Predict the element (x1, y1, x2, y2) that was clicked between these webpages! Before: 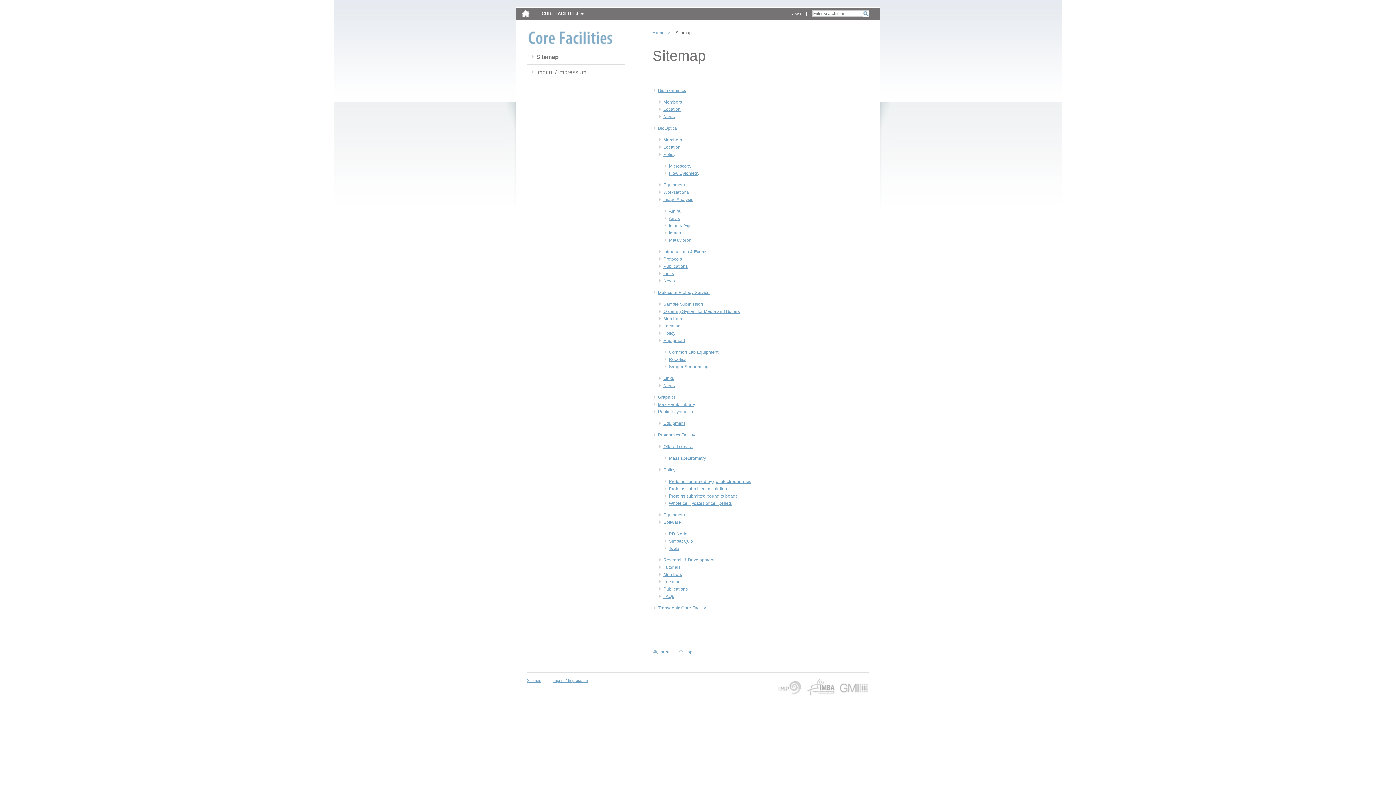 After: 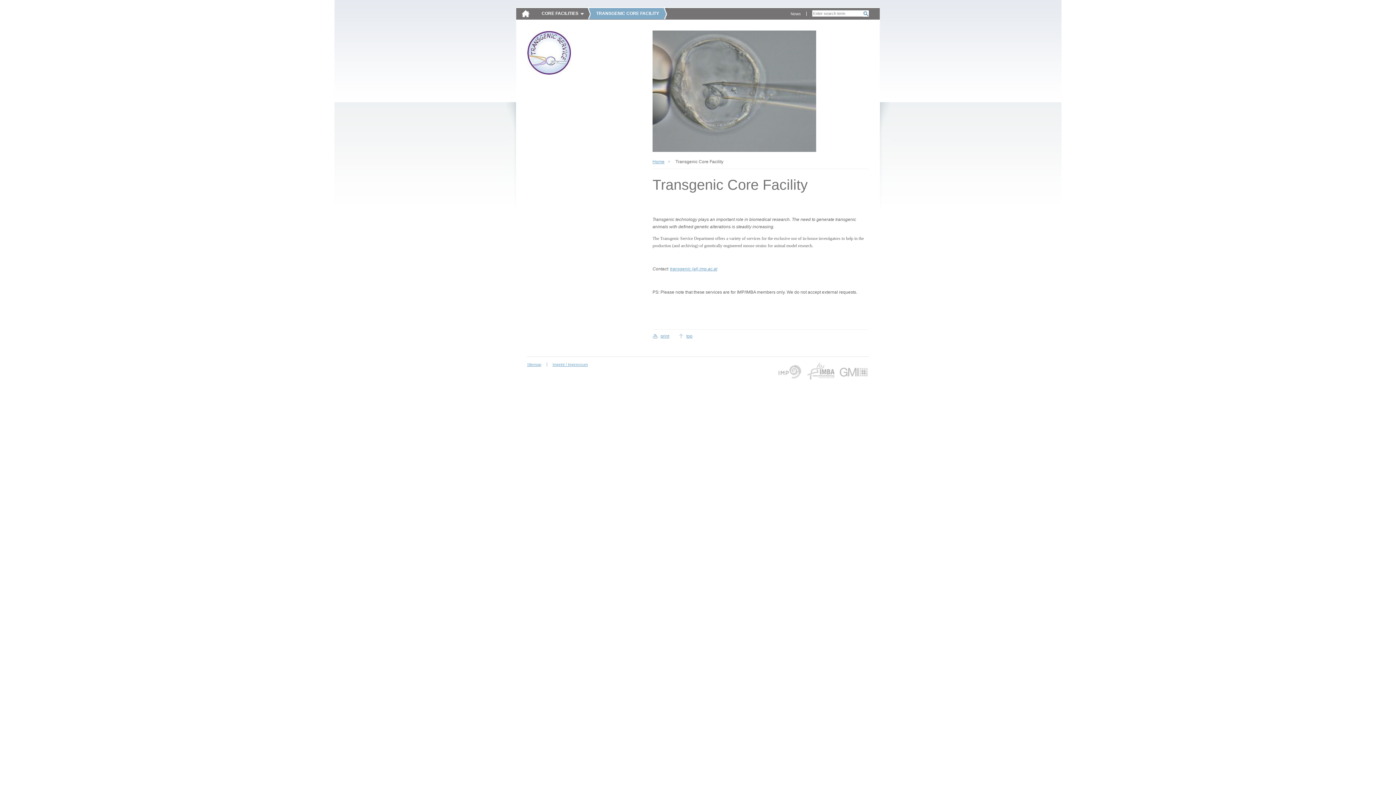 Action: label: Transgenic Core Facility bbox: (658, 605, 706, 610)